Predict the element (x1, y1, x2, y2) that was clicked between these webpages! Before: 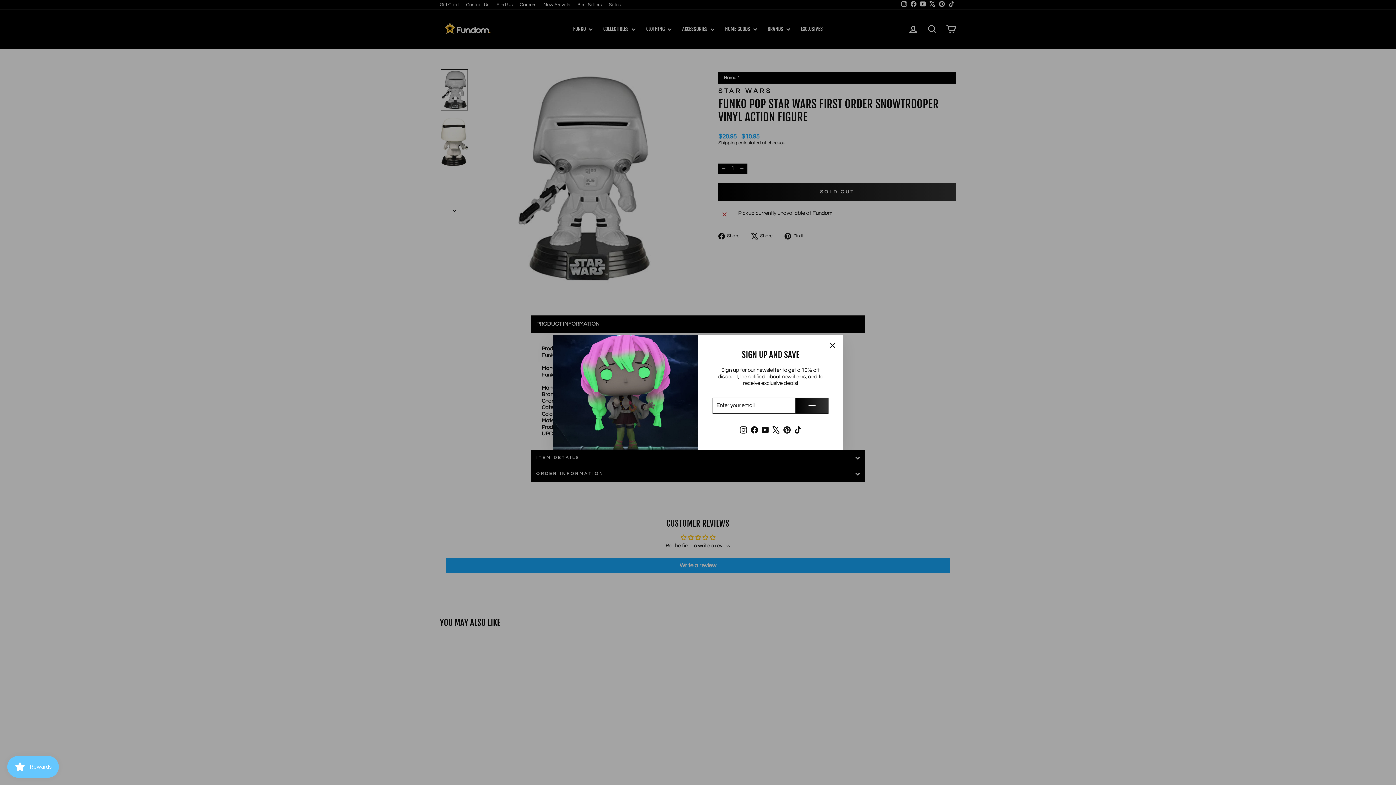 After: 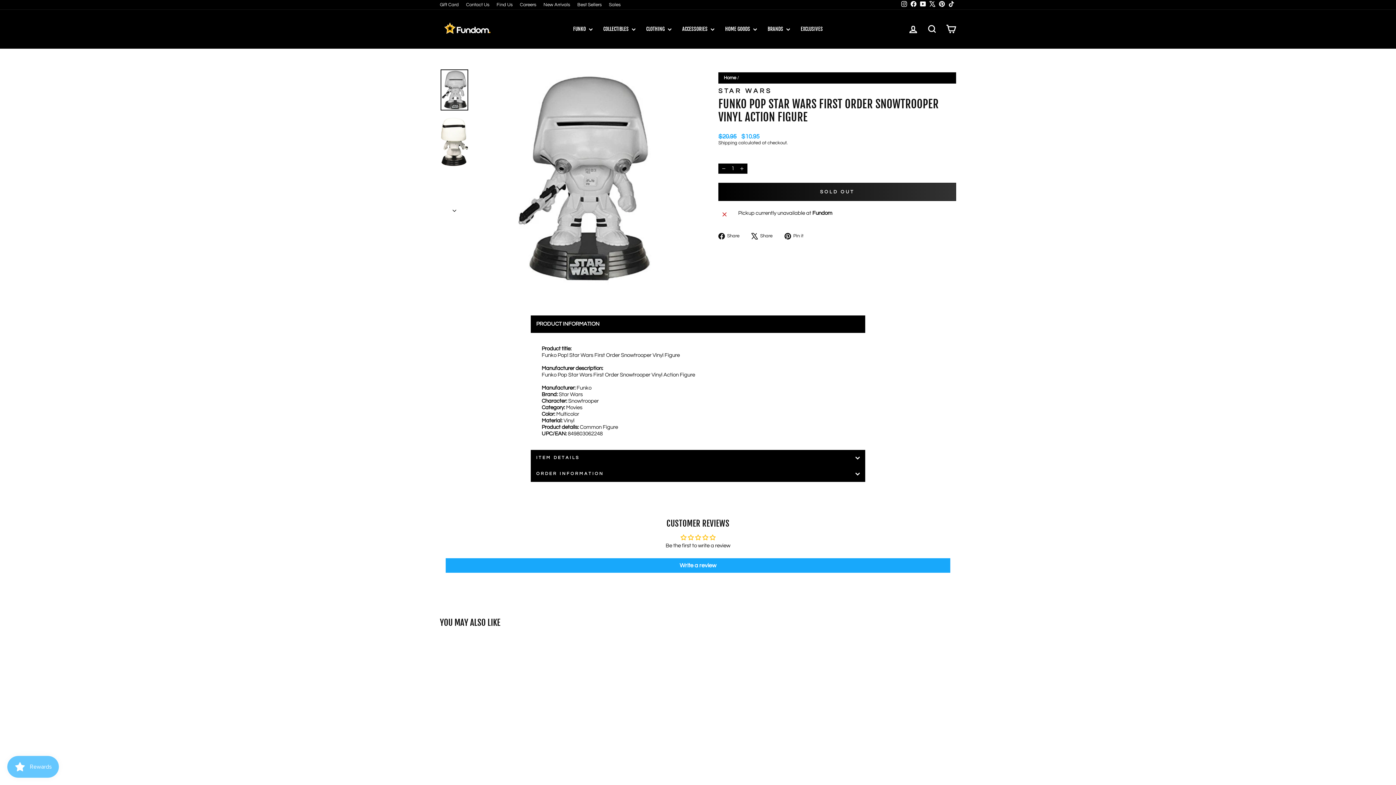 Action: label: "Close (esc)" bbox: (825, 338, 839, 352)